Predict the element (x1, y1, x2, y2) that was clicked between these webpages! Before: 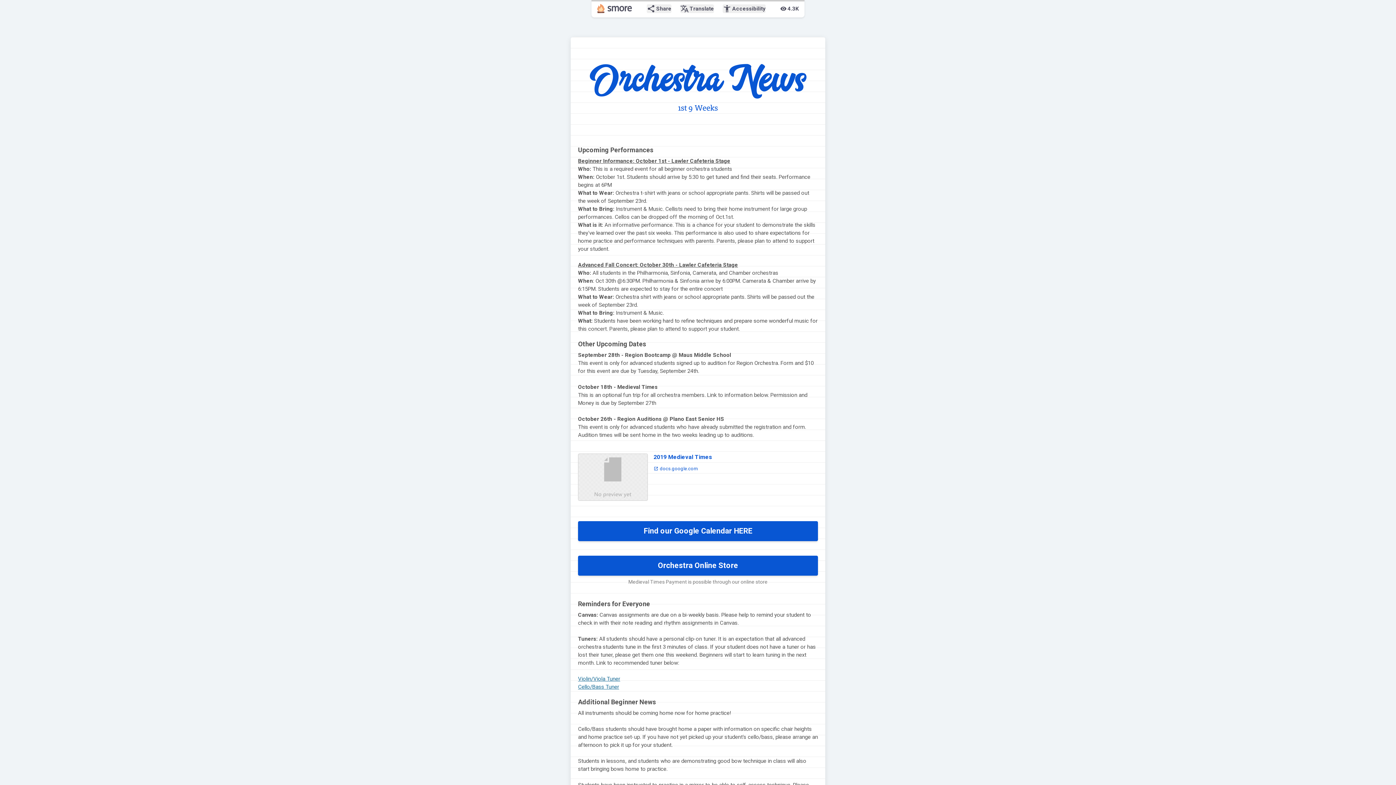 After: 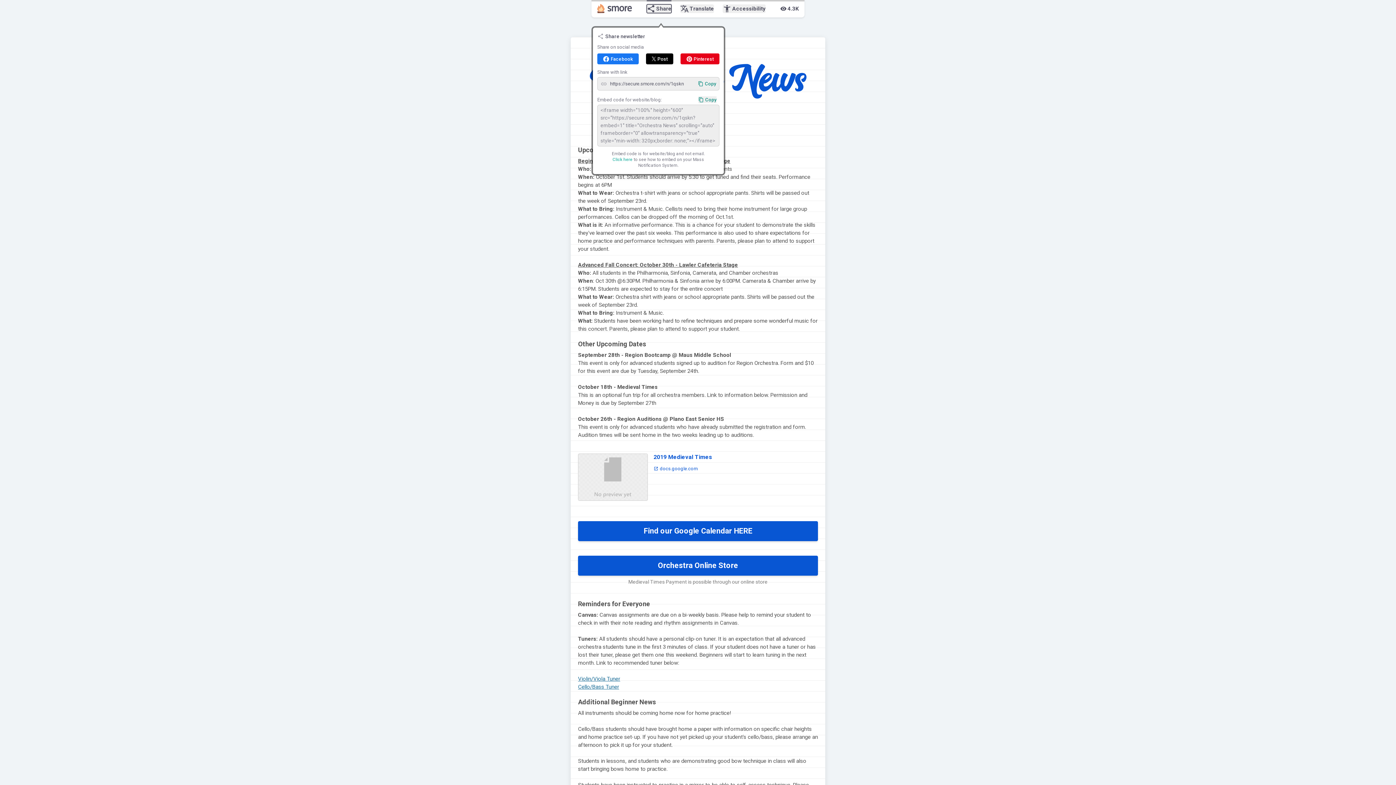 Action: label: share
Share bbox: (646, 4, 671, 13)